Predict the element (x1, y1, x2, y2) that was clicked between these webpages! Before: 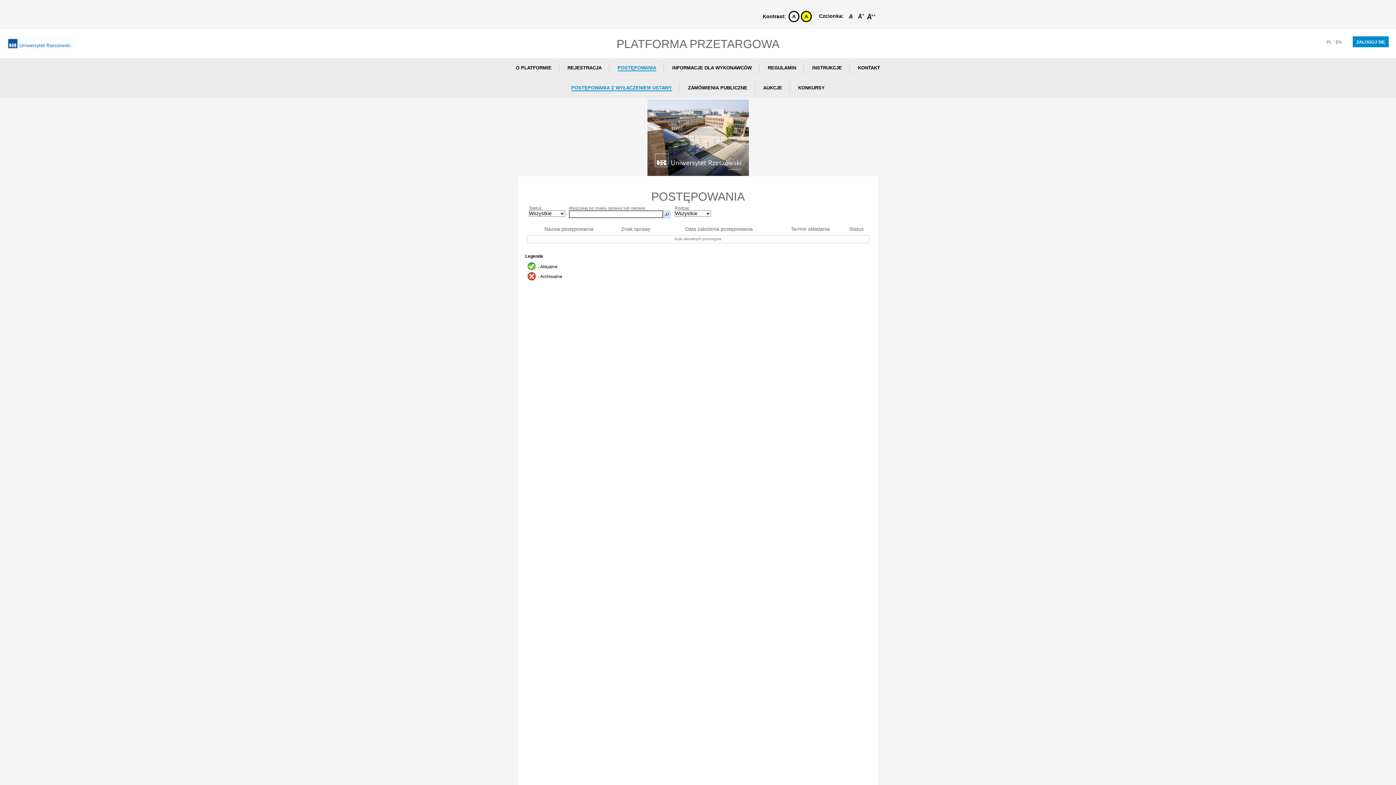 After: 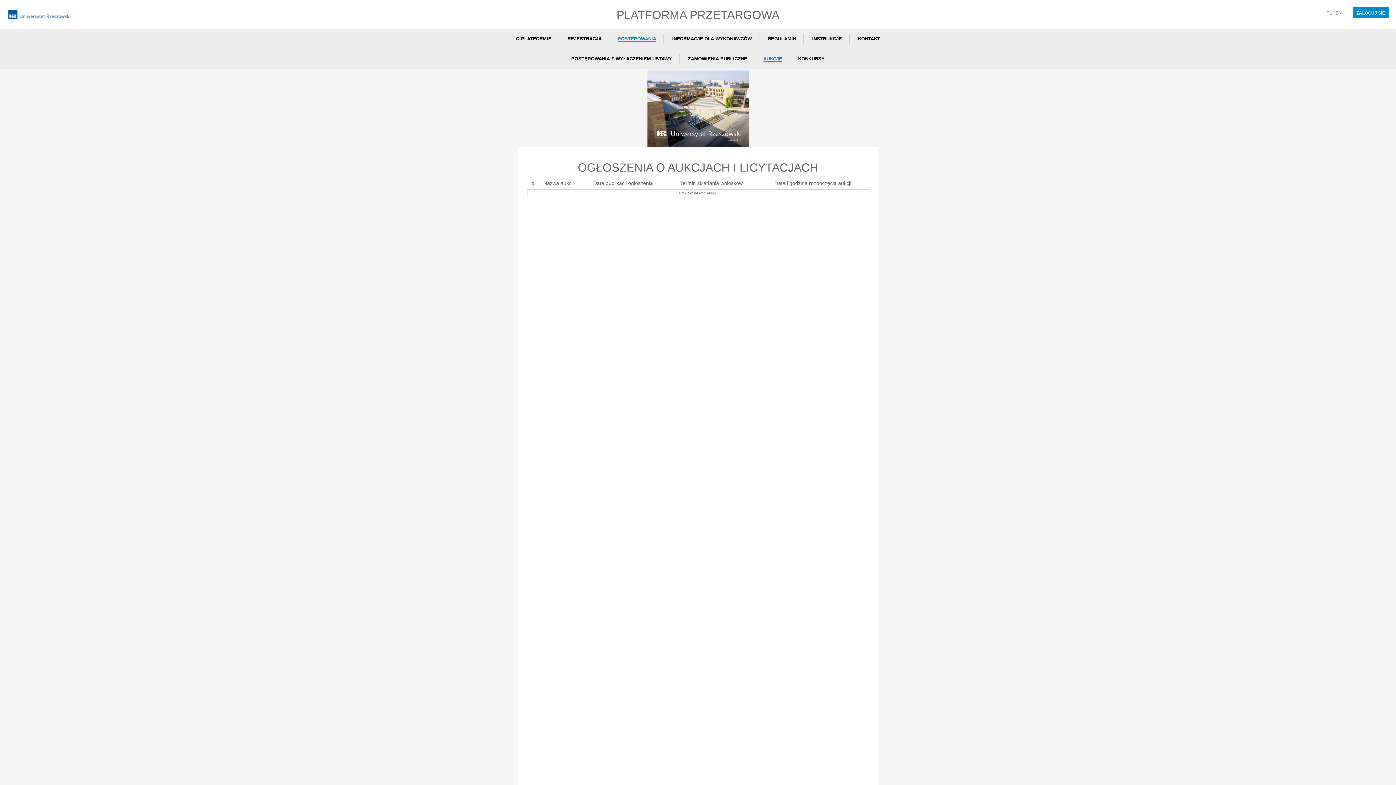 Action: label: AUKCJE bbox: (763, 85, 782, 90)